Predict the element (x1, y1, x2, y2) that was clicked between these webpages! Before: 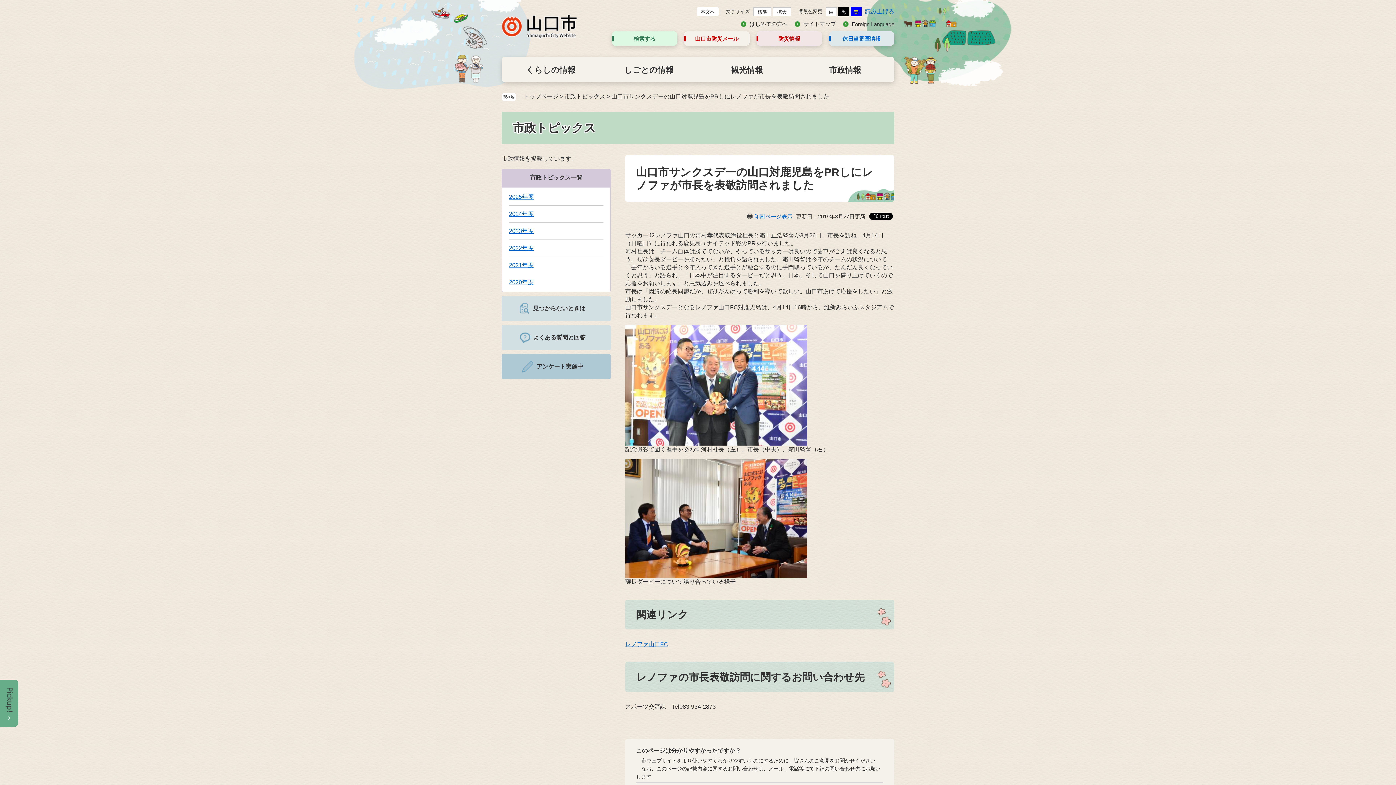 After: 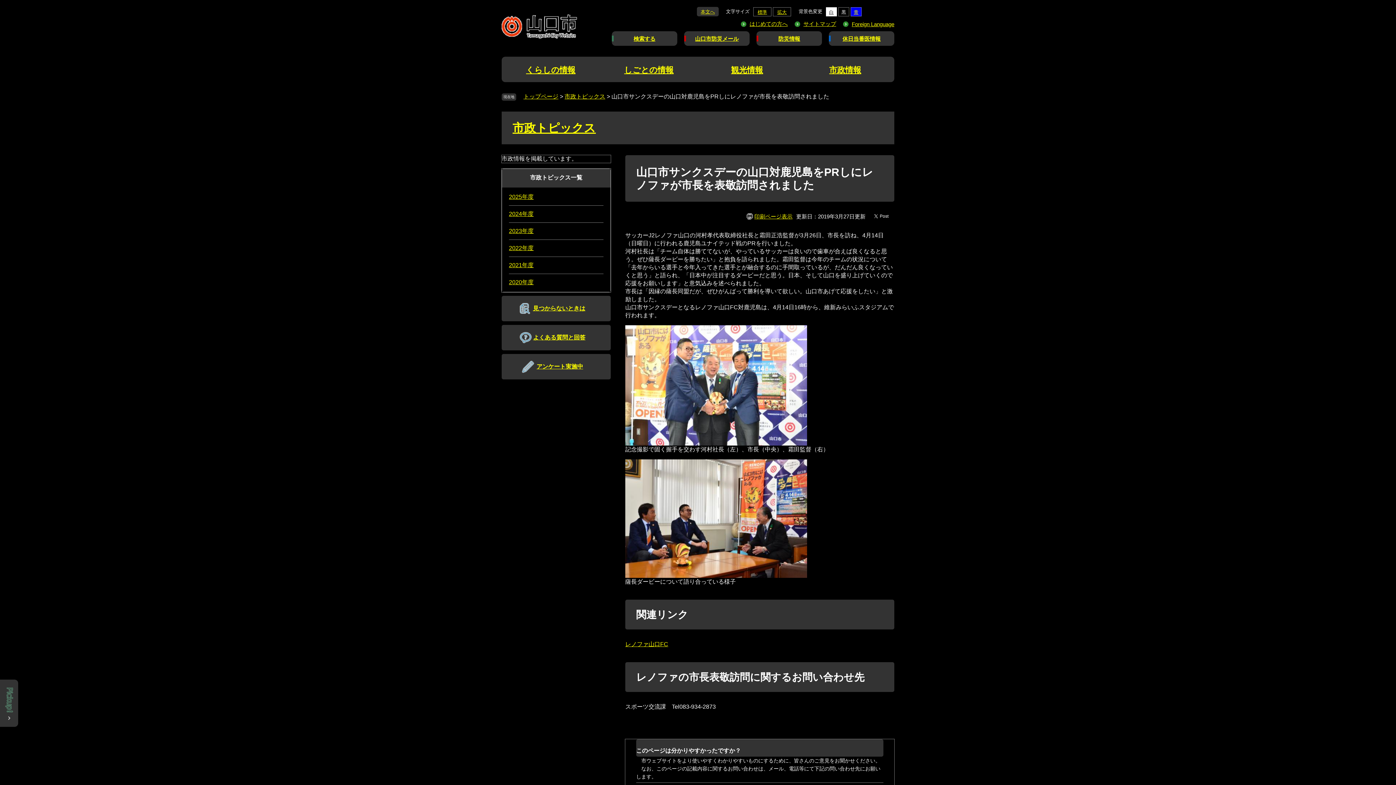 Action: label: 黒 bbox: (838, 7, 849, 16)